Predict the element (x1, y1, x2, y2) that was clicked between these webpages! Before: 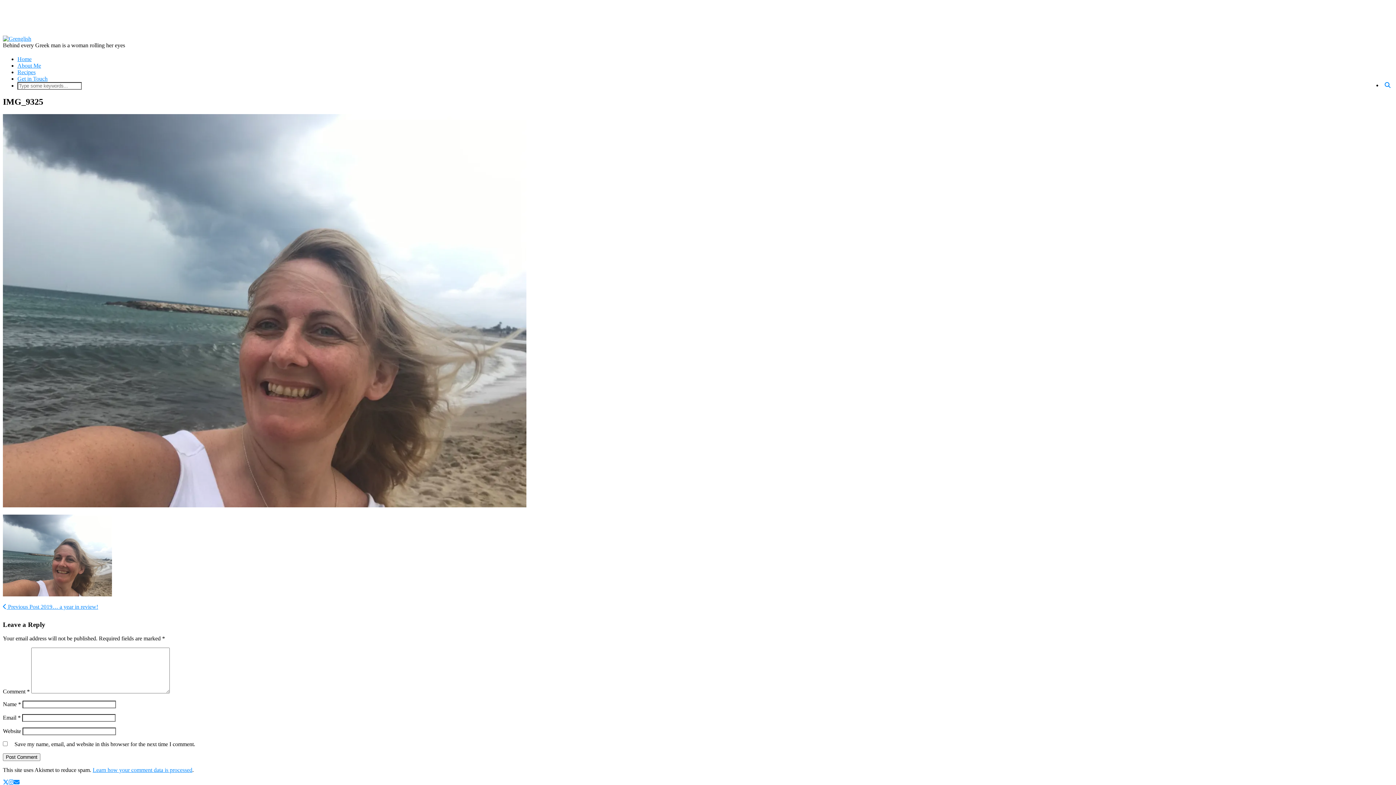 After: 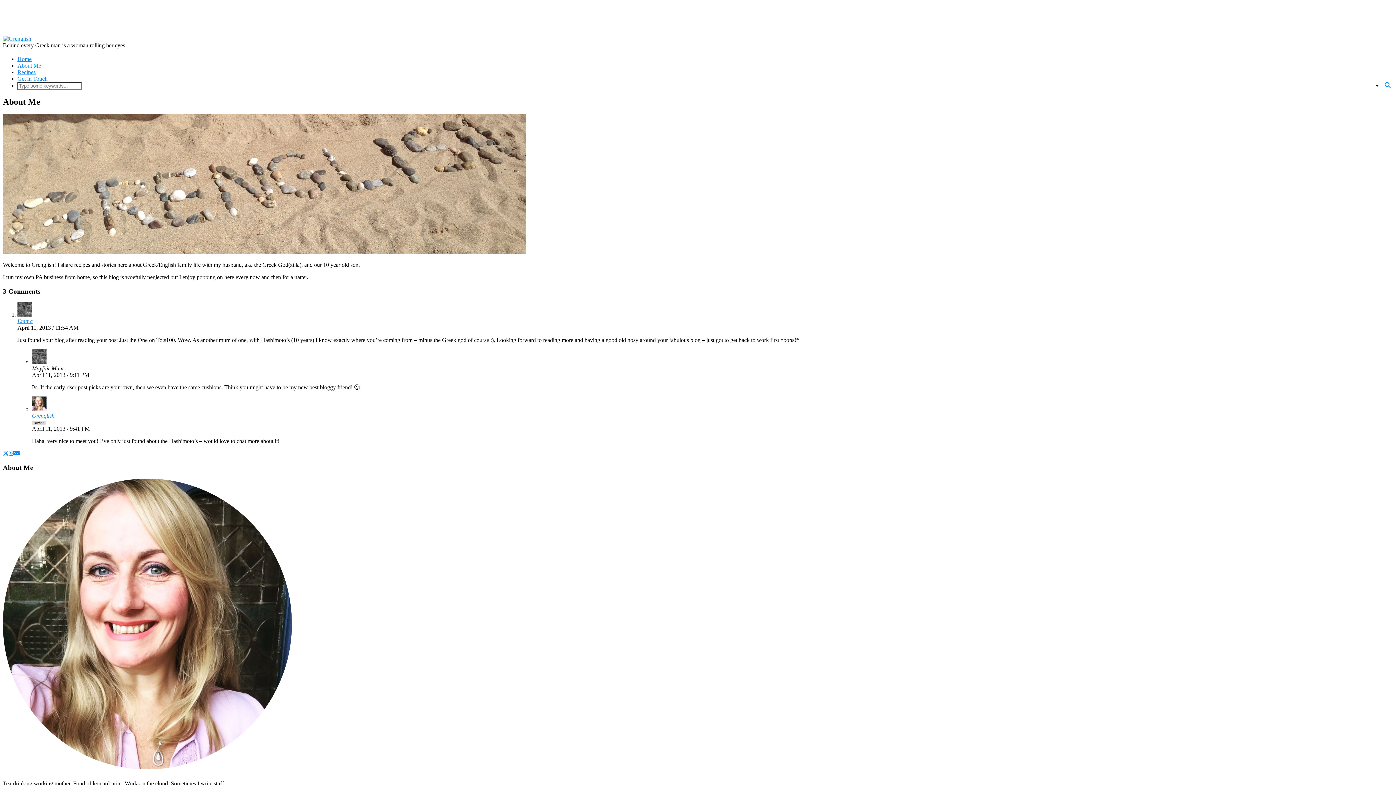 Action: bbox: (17, 62, 41, 68) label: About Me